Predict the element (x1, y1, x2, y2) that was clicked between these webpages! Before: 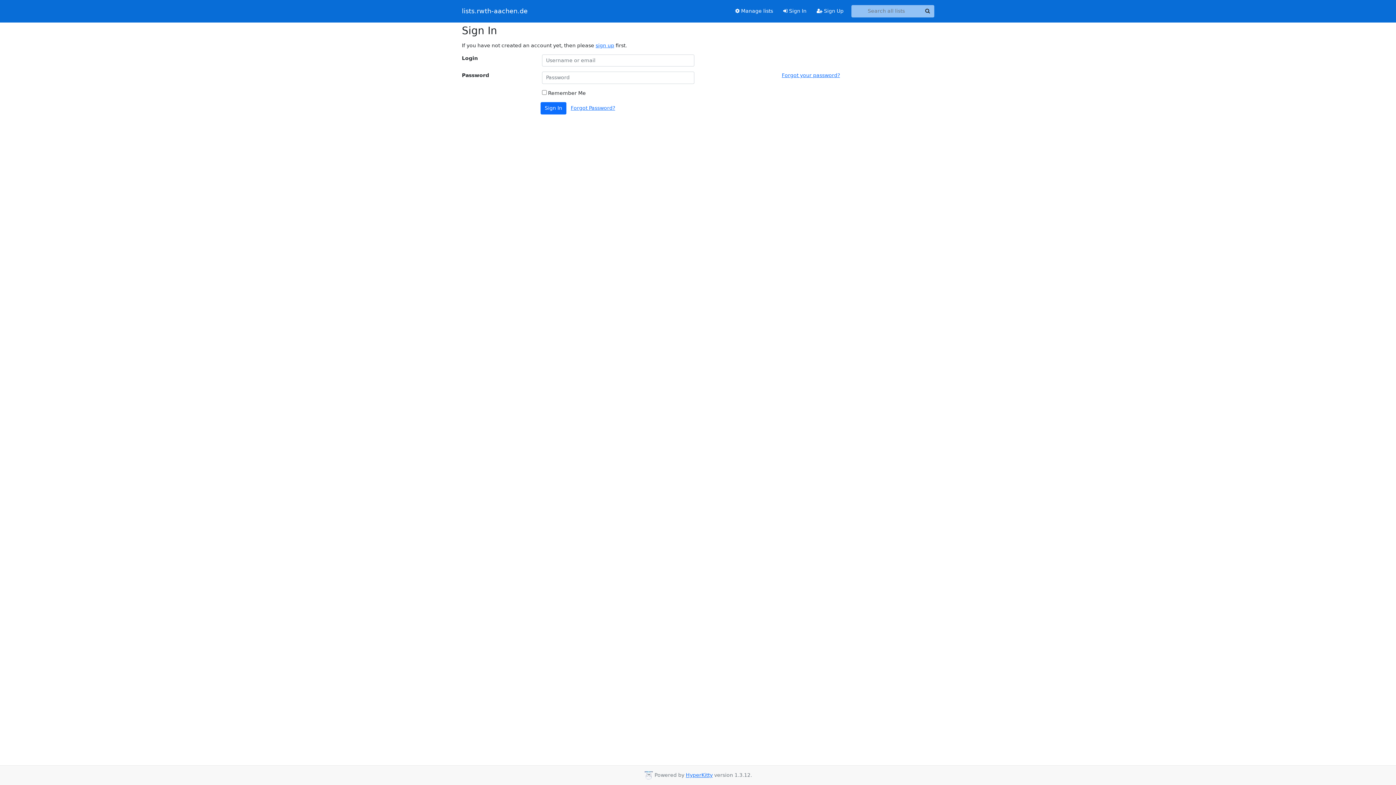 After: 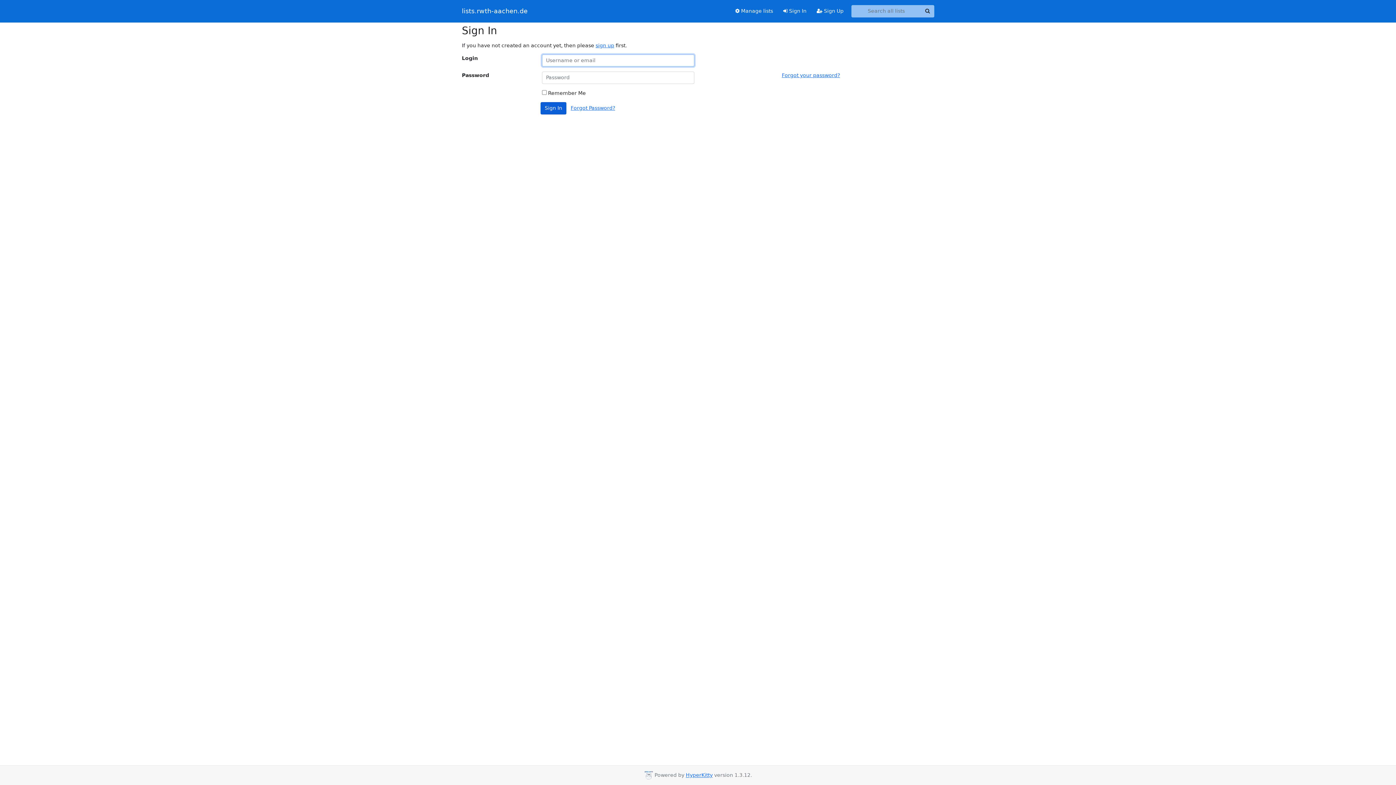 Action: bbox: (540, 102, 566, 114) label: Sign In